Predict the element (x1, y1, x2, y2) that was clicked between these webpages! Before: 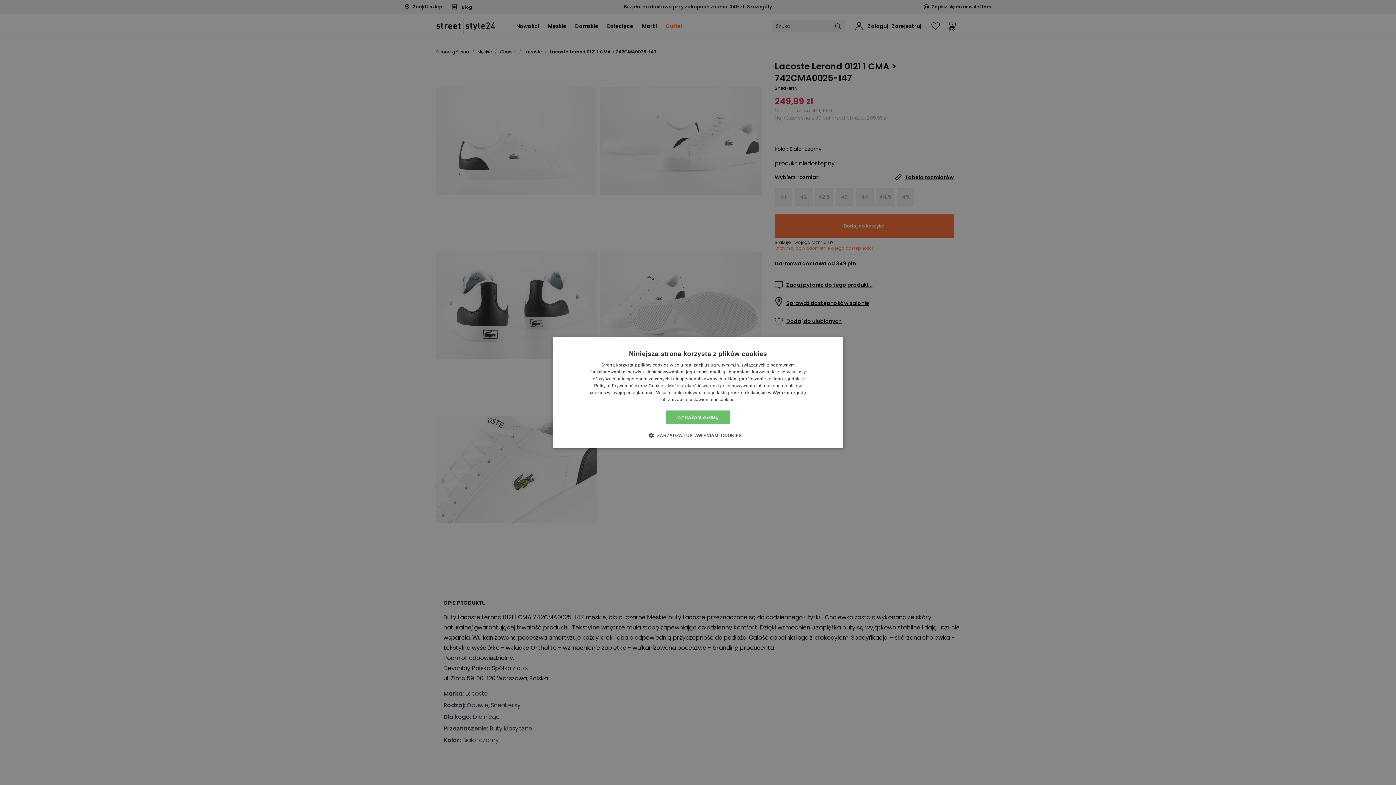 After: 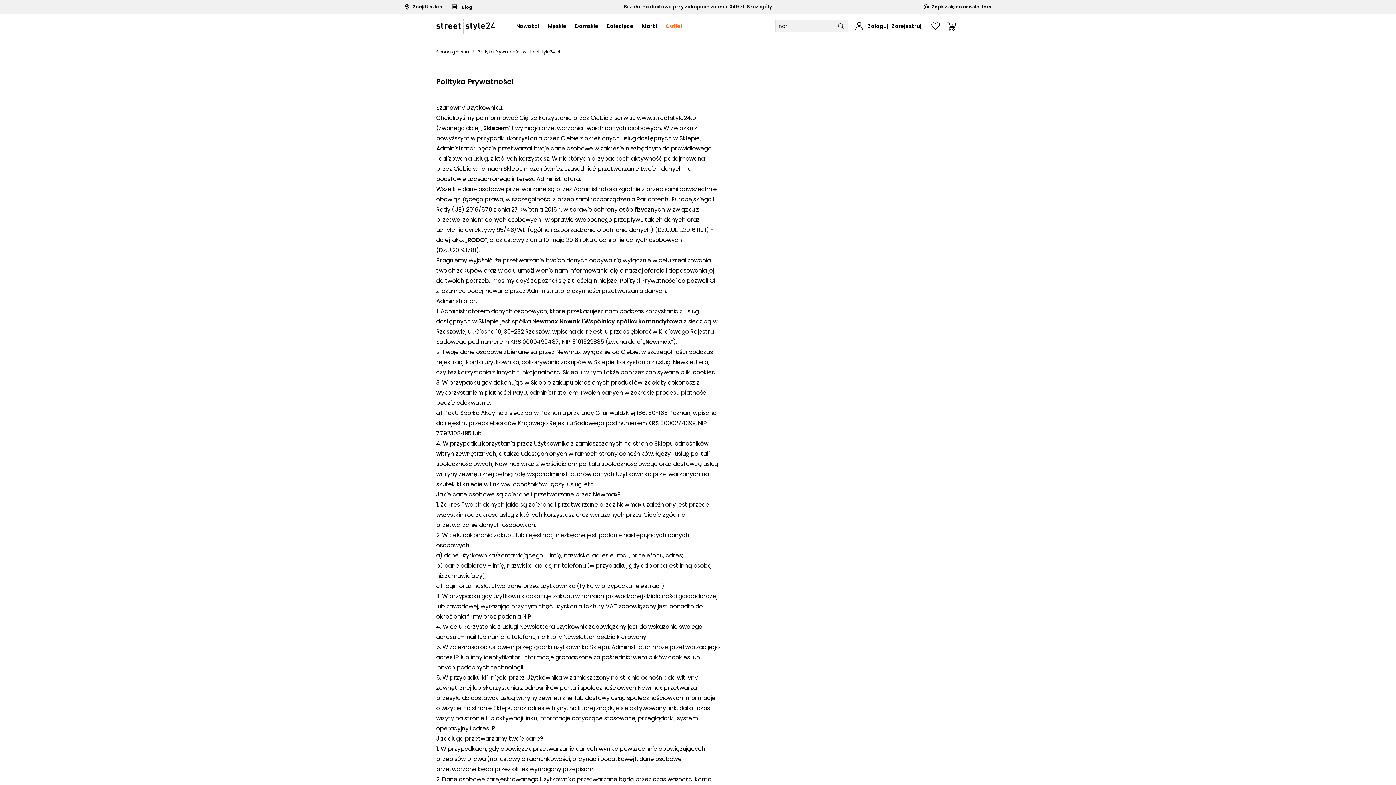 Action: label: Polityką Prywatności bbox: (594, 383, 637, 388)